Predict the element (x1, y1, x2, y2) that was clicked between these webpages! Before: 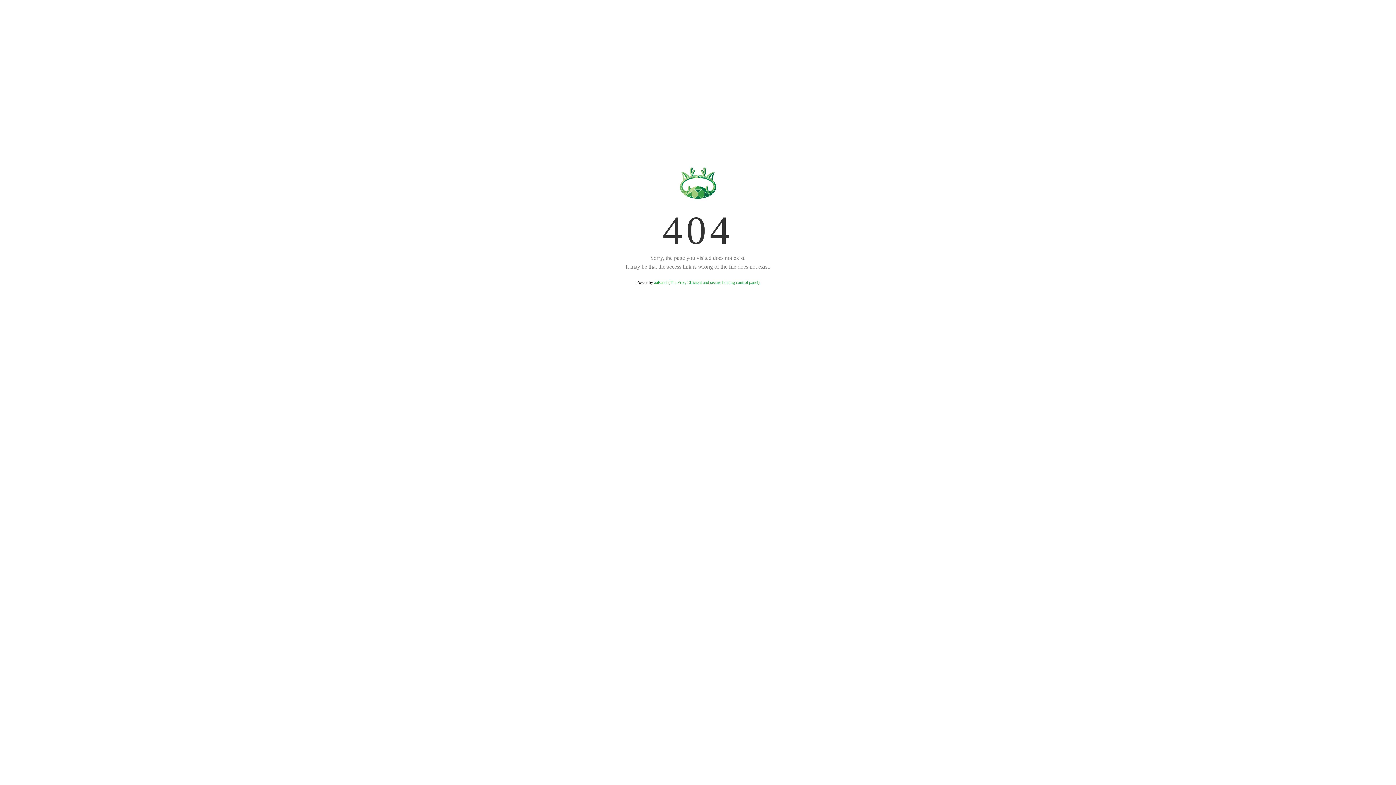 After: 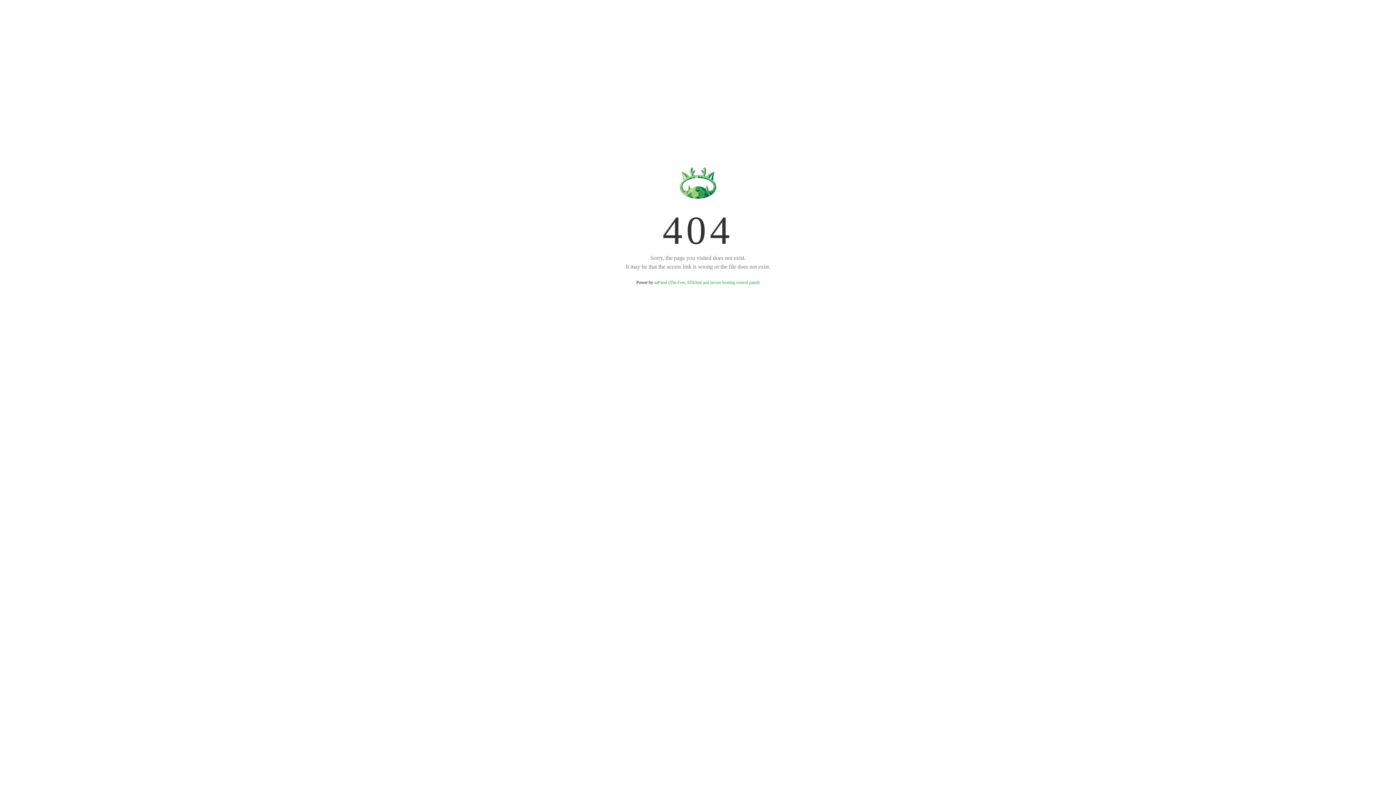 Action: label: aaPanel (The Free, Efficient and secure hosting control panel) bbox: (654, 280, 759, 285)